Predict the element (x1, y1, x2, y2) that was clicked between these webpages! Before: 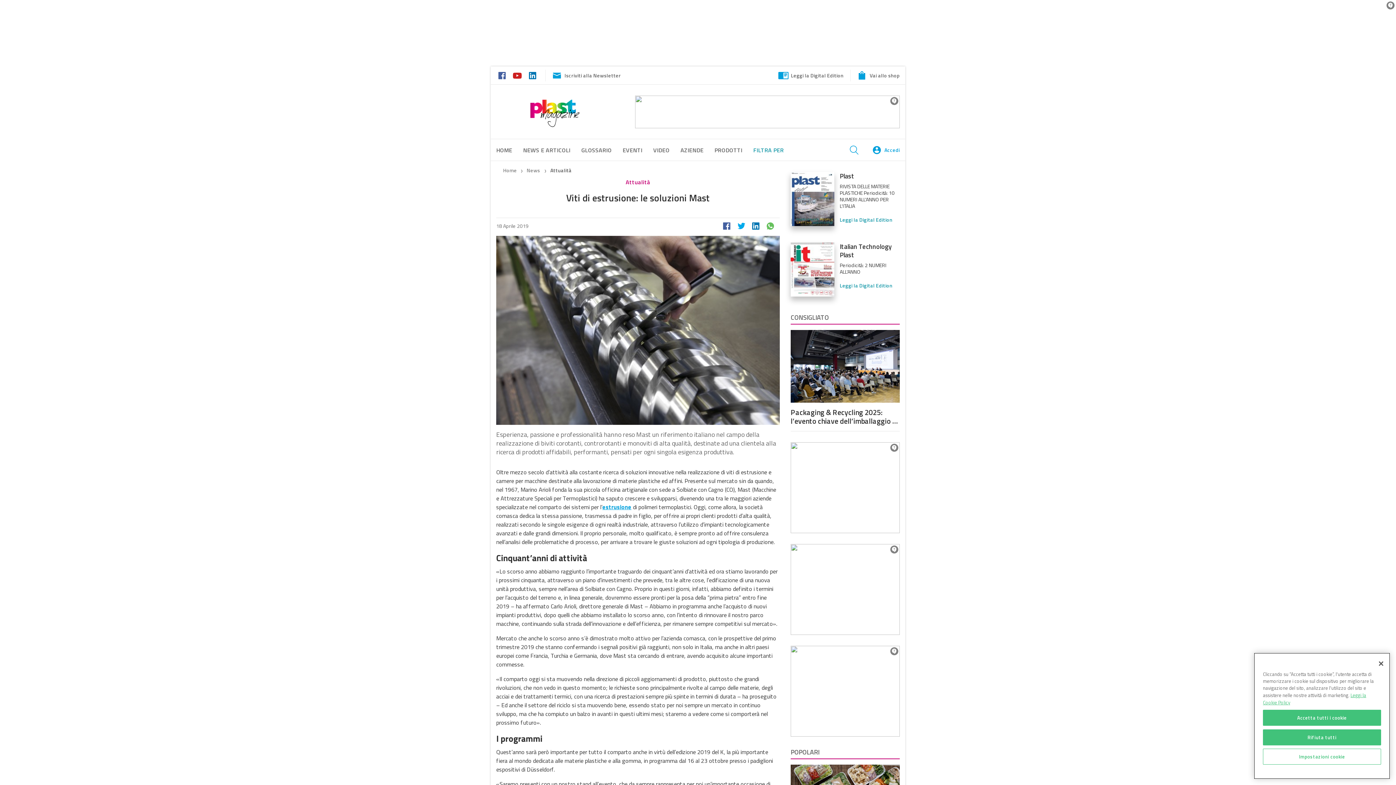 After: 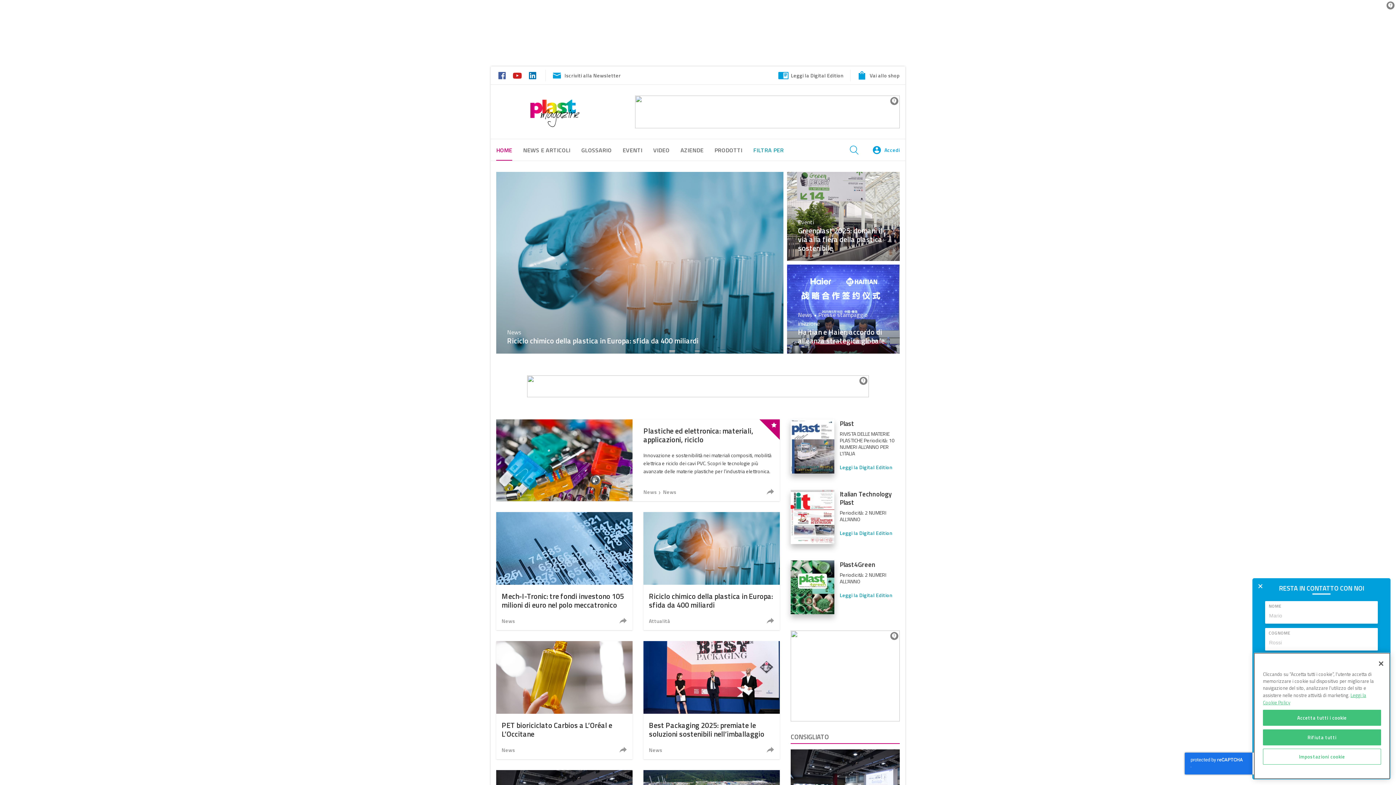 Action: bbox: (496, 95, 623, 128)